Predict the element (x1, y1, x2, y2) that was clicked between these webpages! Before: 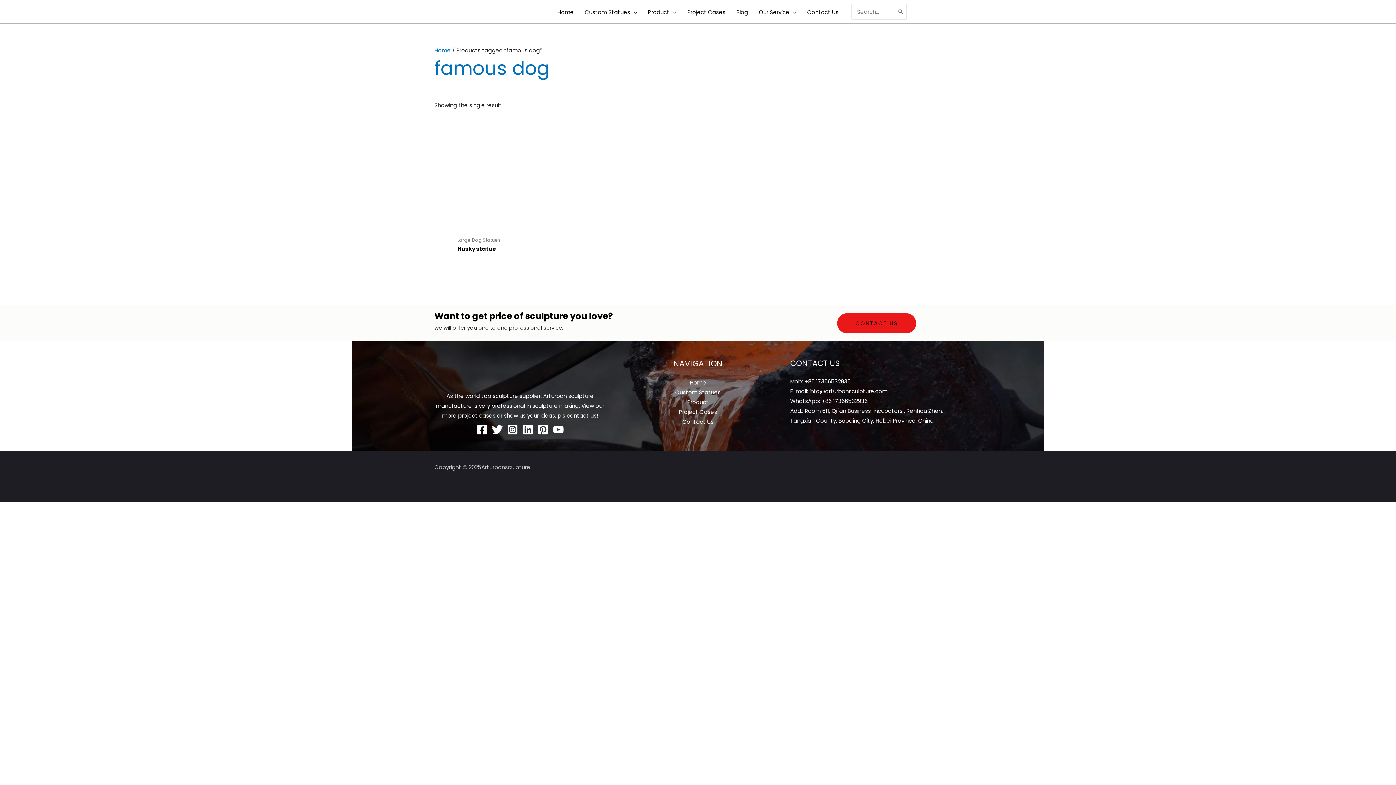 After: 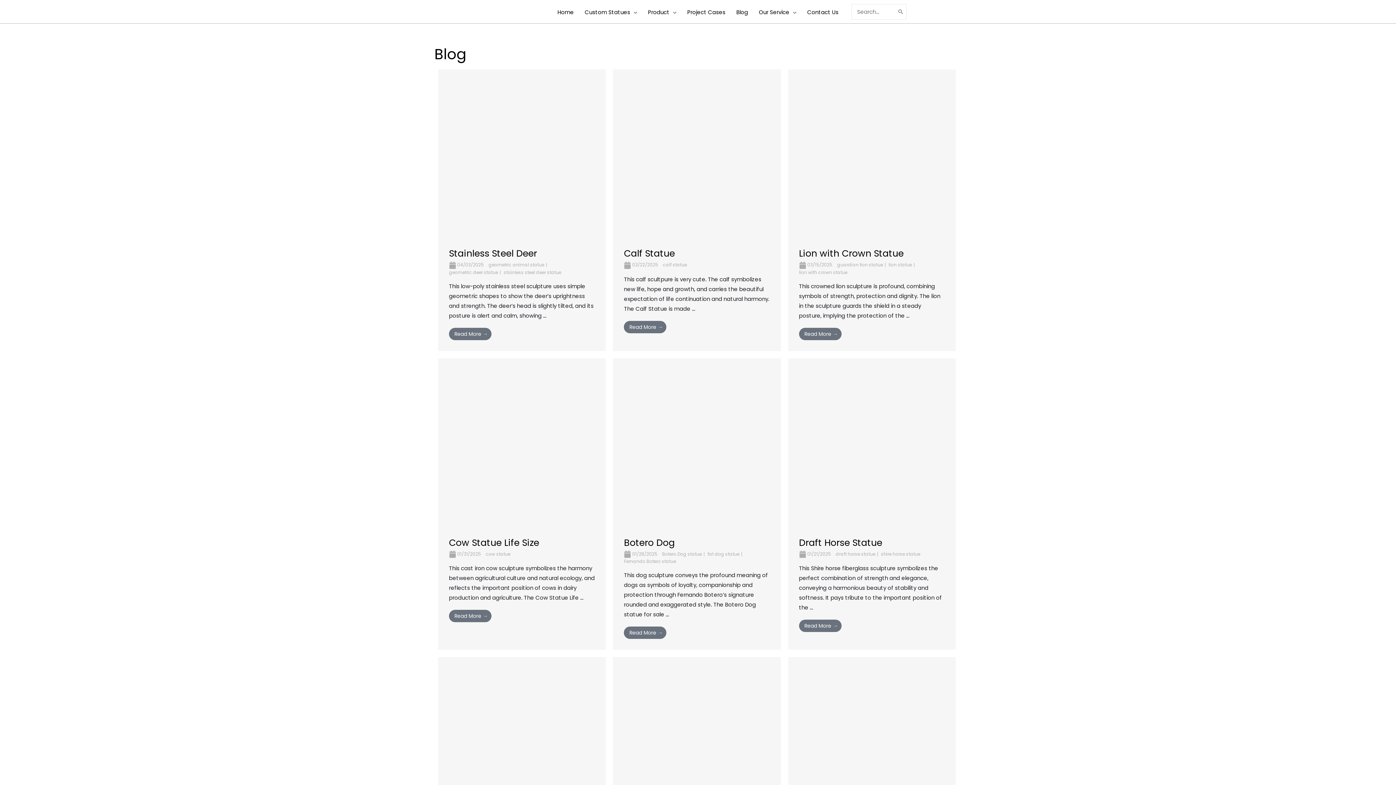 Action: label: Blog bbox: (731, 6, 753, 17)